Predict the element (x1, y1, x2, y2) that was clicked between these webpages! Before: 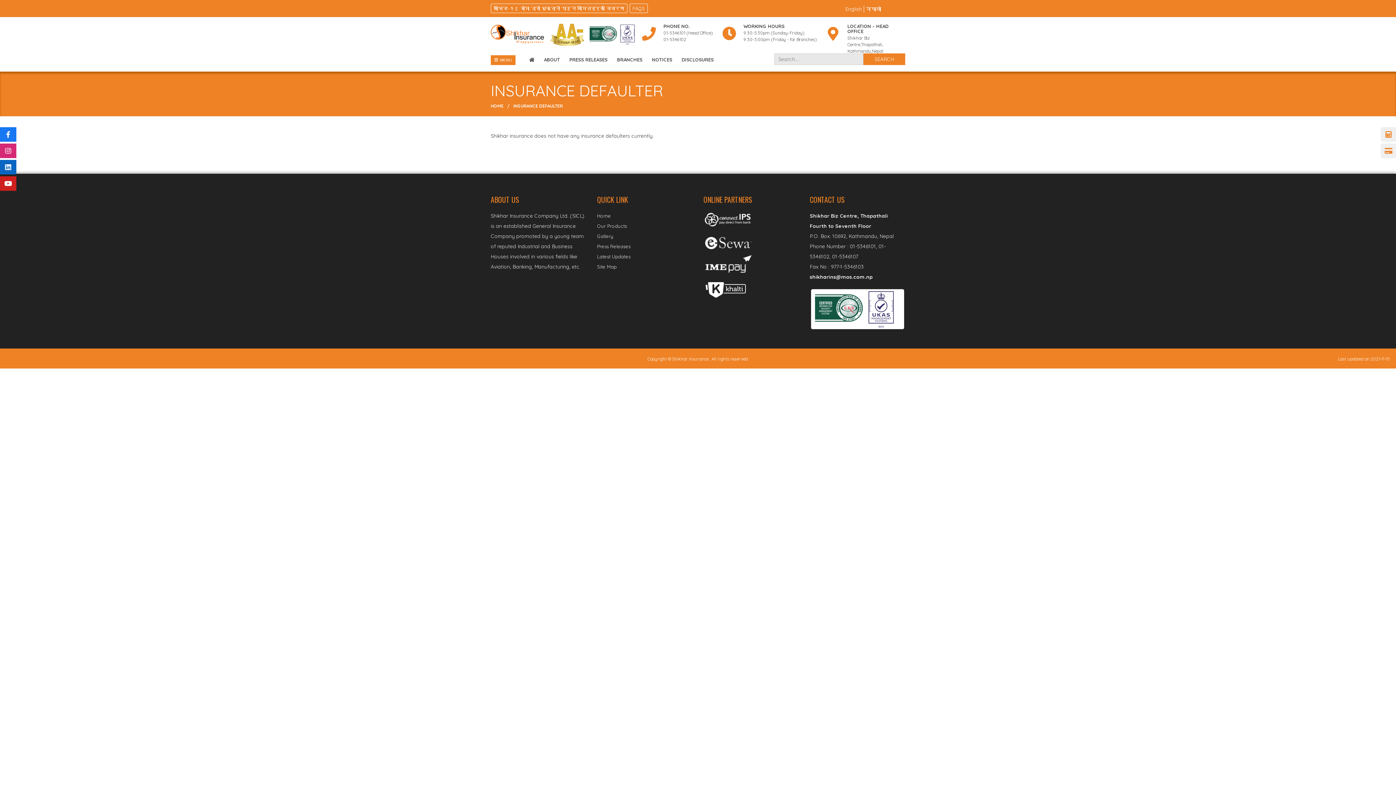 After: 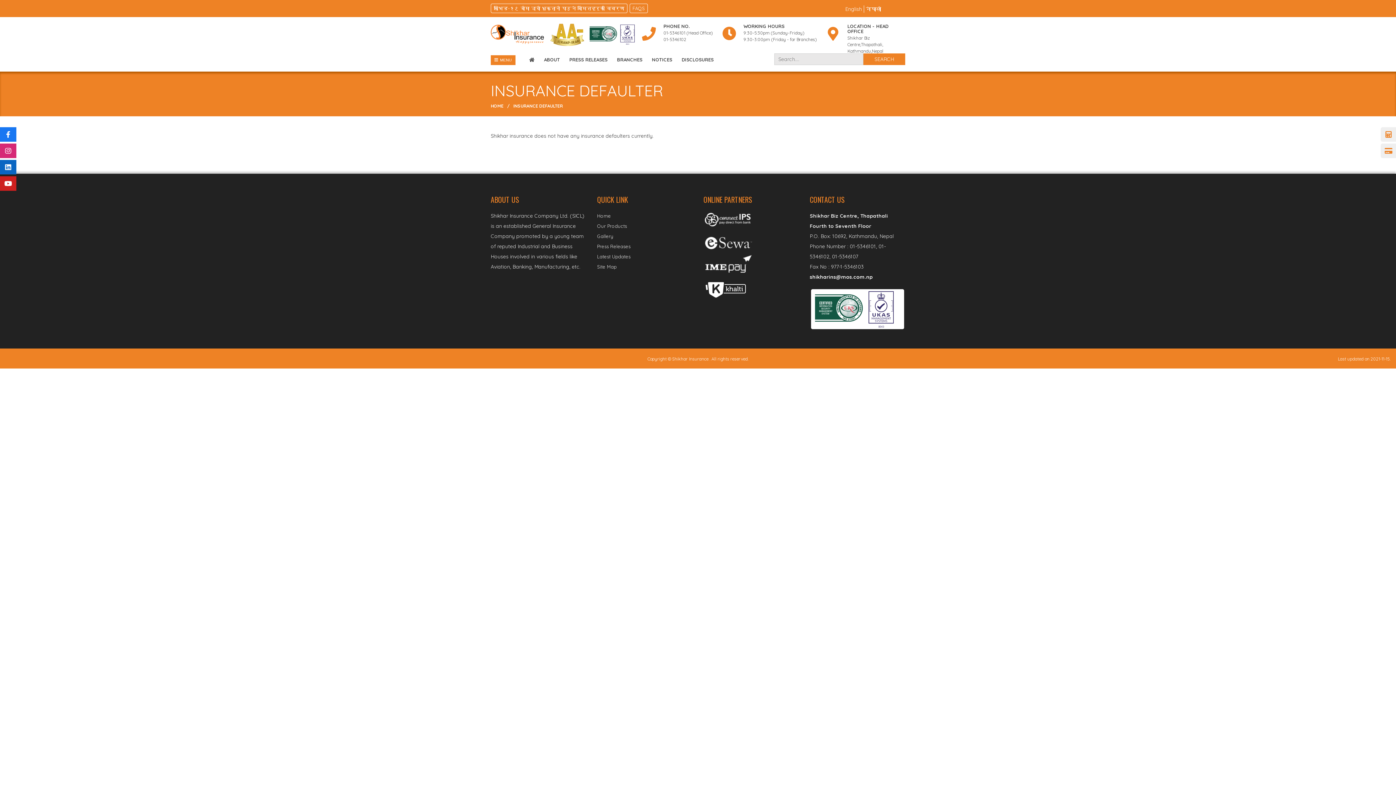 Action: bbox: (0, 176, 16, 190)